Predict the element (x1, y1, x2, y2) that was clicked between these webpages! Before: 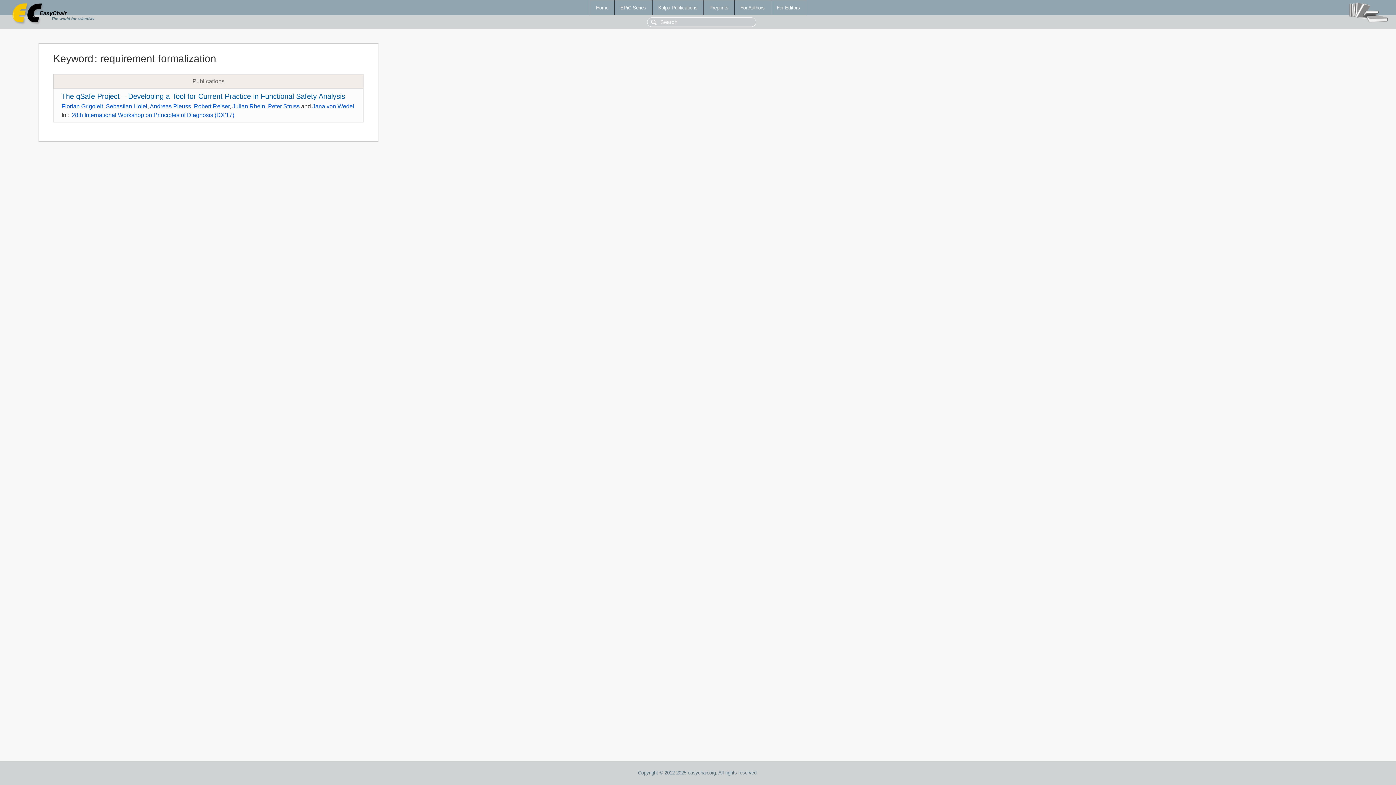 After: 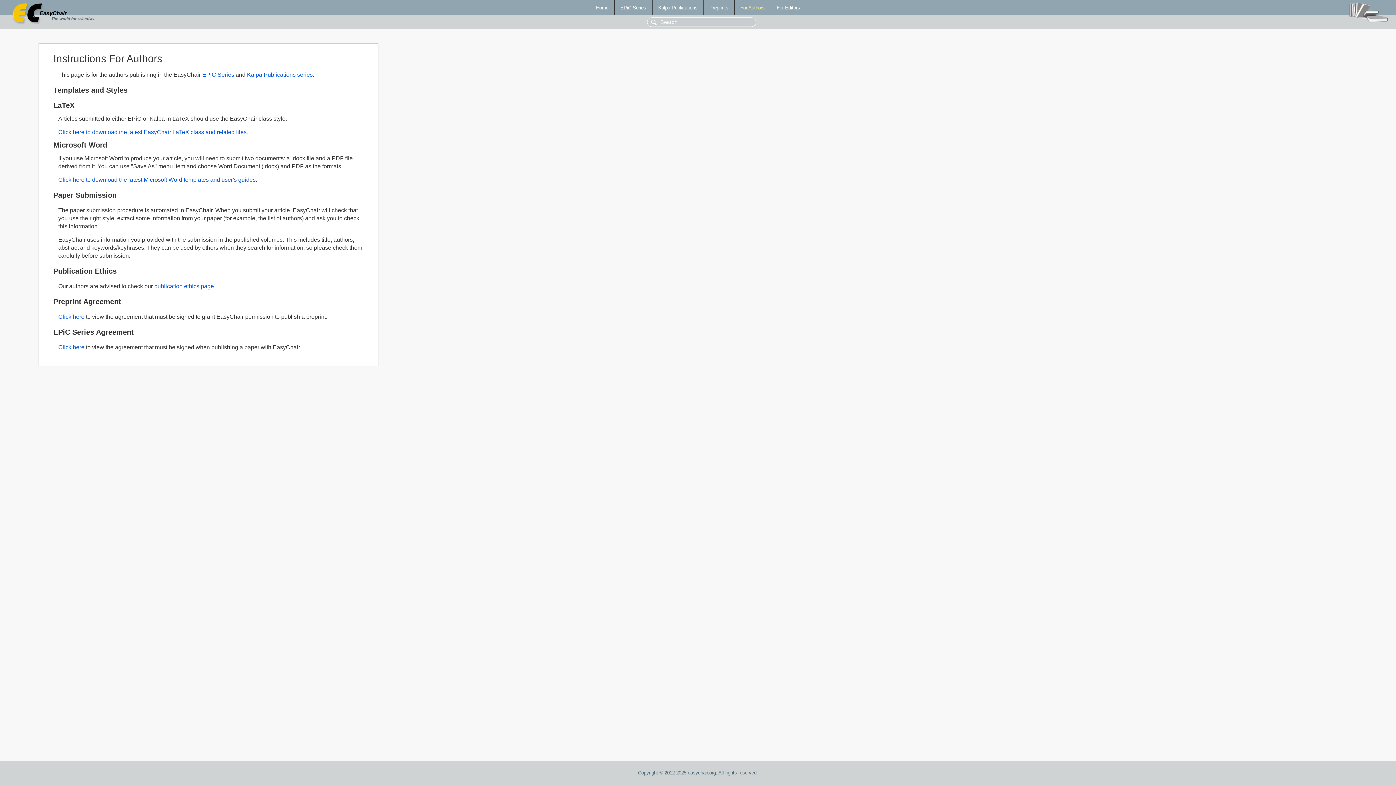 Action: bbox: (734, 0, 770, 14) label: For Authors